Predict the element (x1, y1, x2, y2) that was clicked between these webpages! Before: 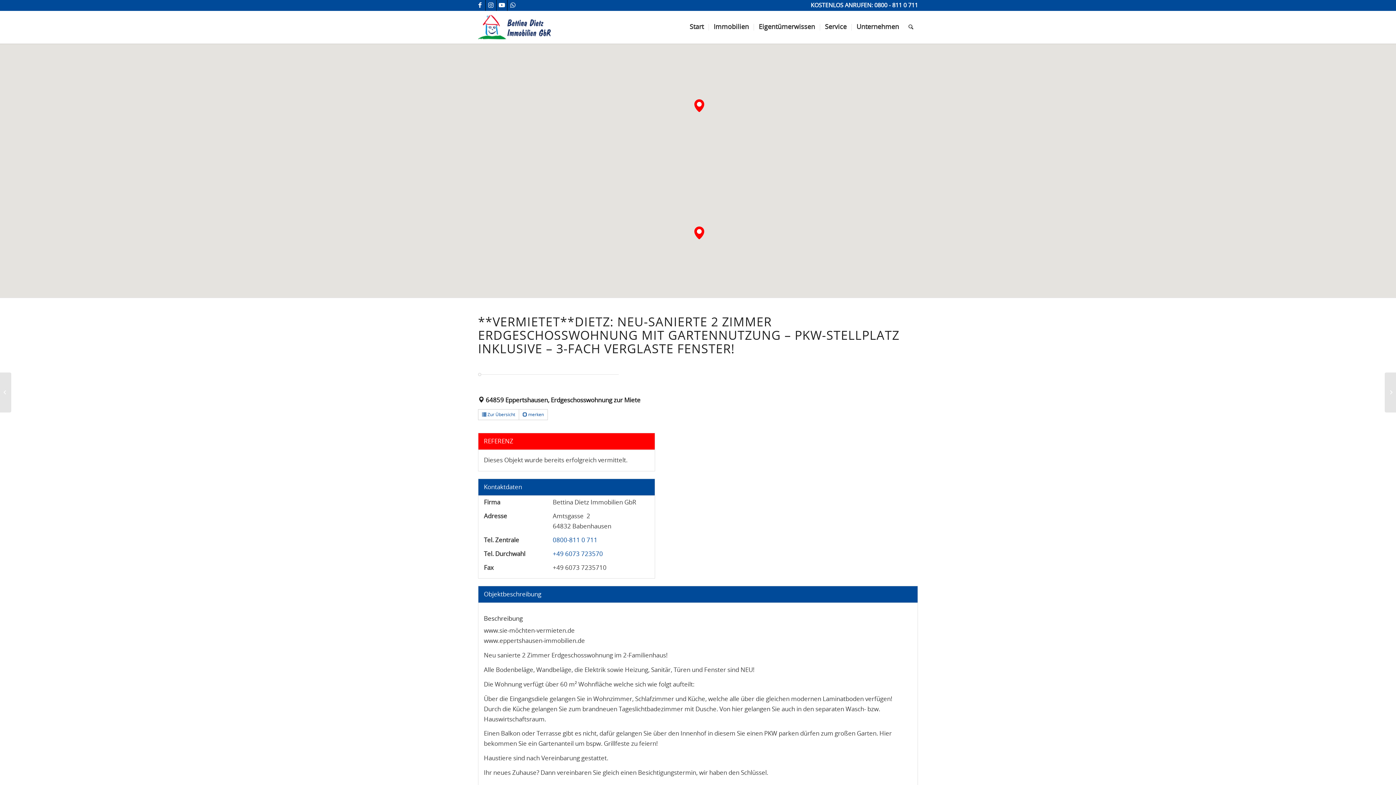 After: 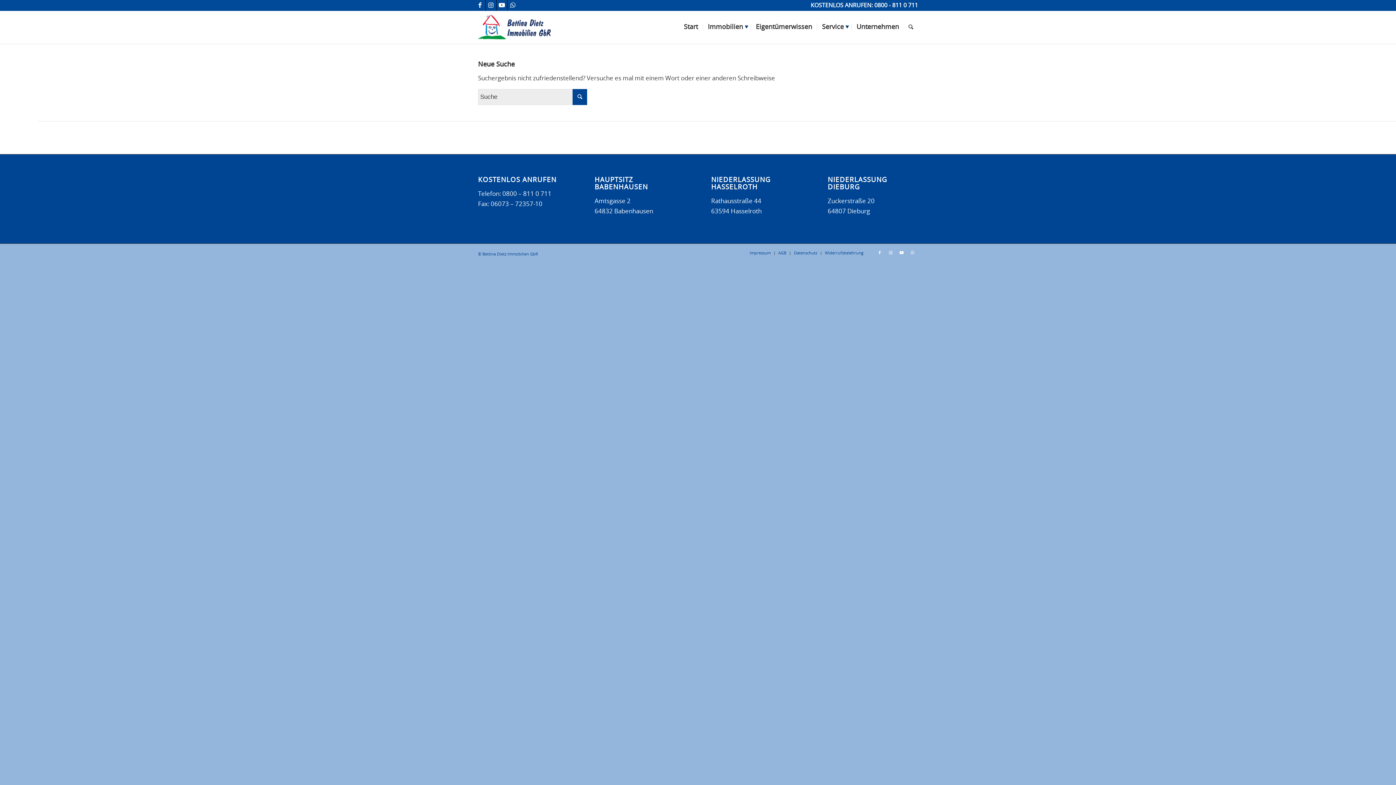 Action: label: Suche bbox: (904, 10, 918, 43)